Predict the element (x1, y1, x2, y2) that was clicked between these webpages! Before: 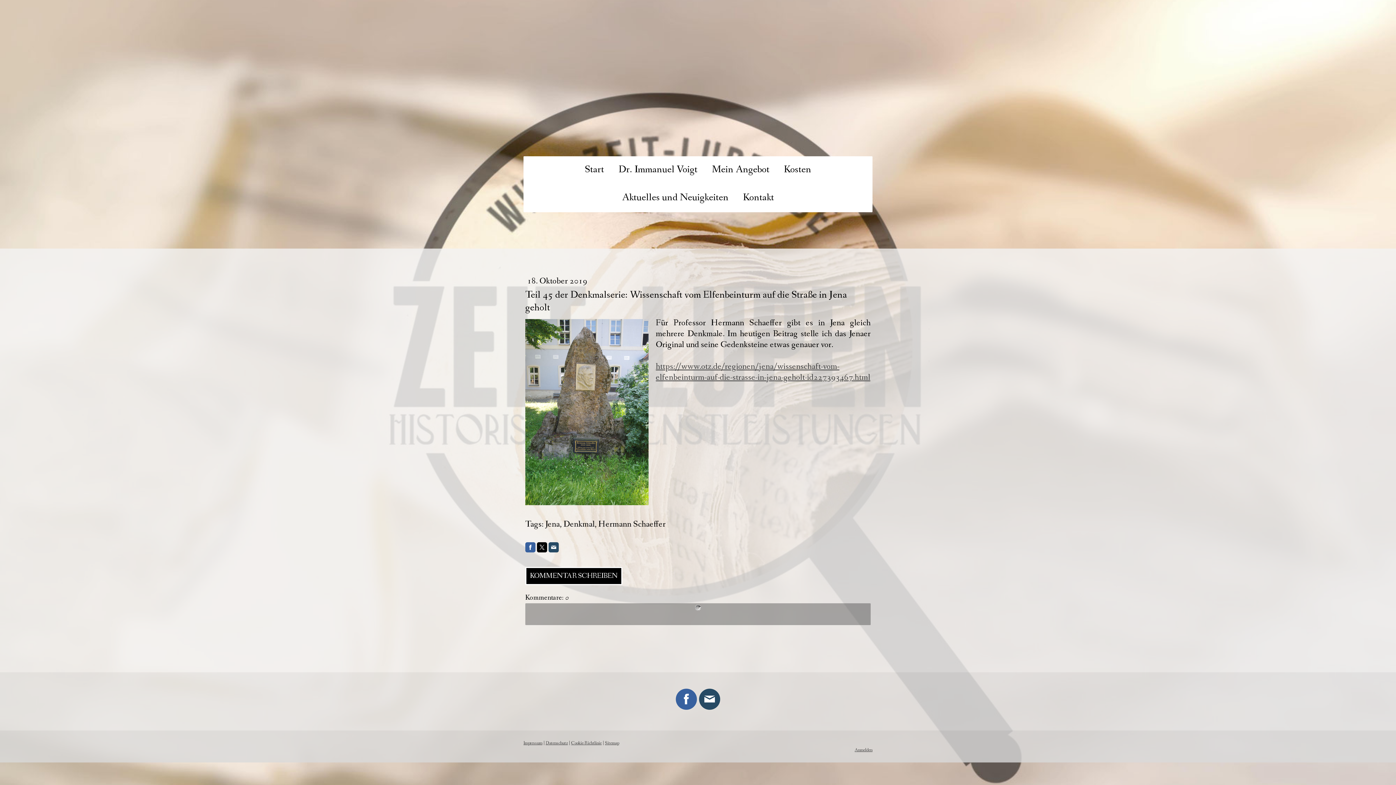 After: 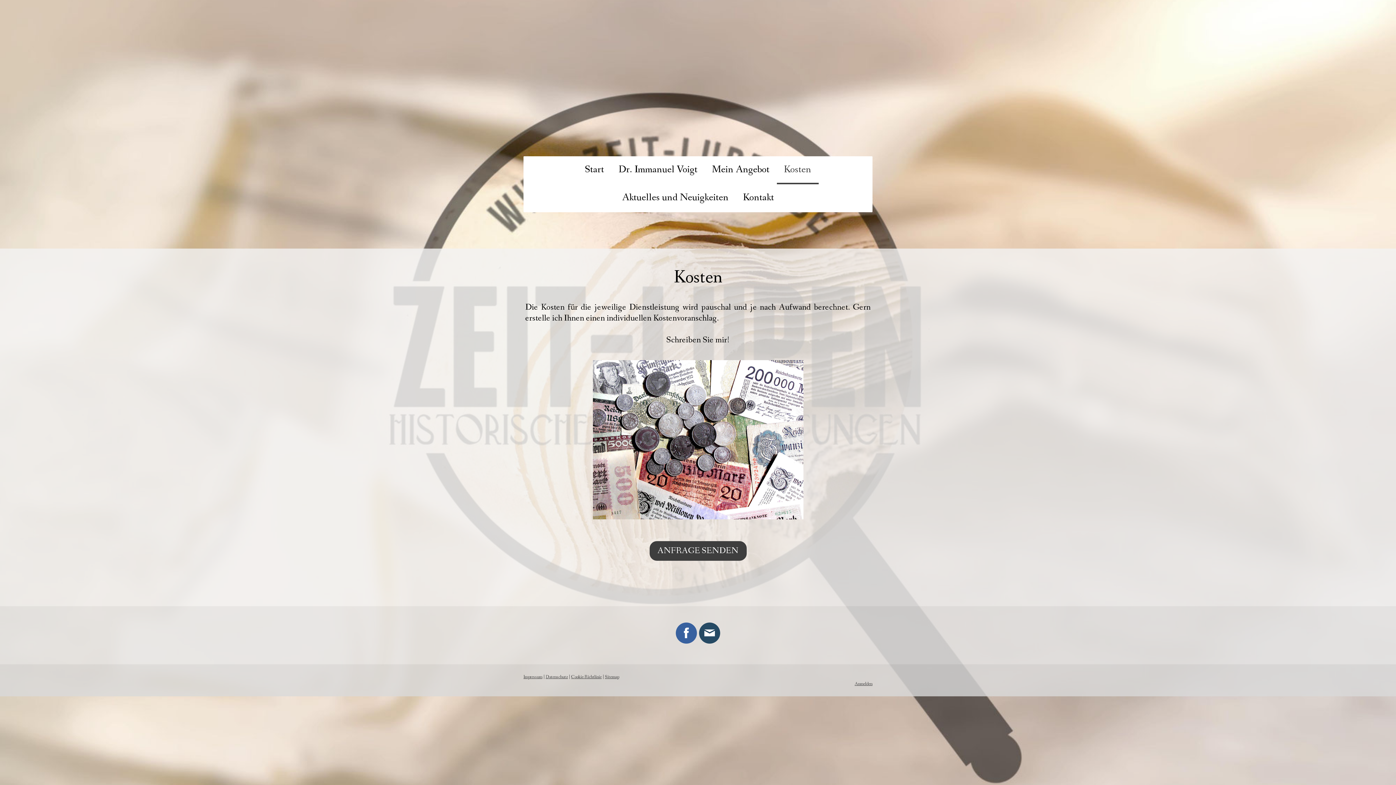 Action: label: Kosten bbox: (776, 156, 818, 184)